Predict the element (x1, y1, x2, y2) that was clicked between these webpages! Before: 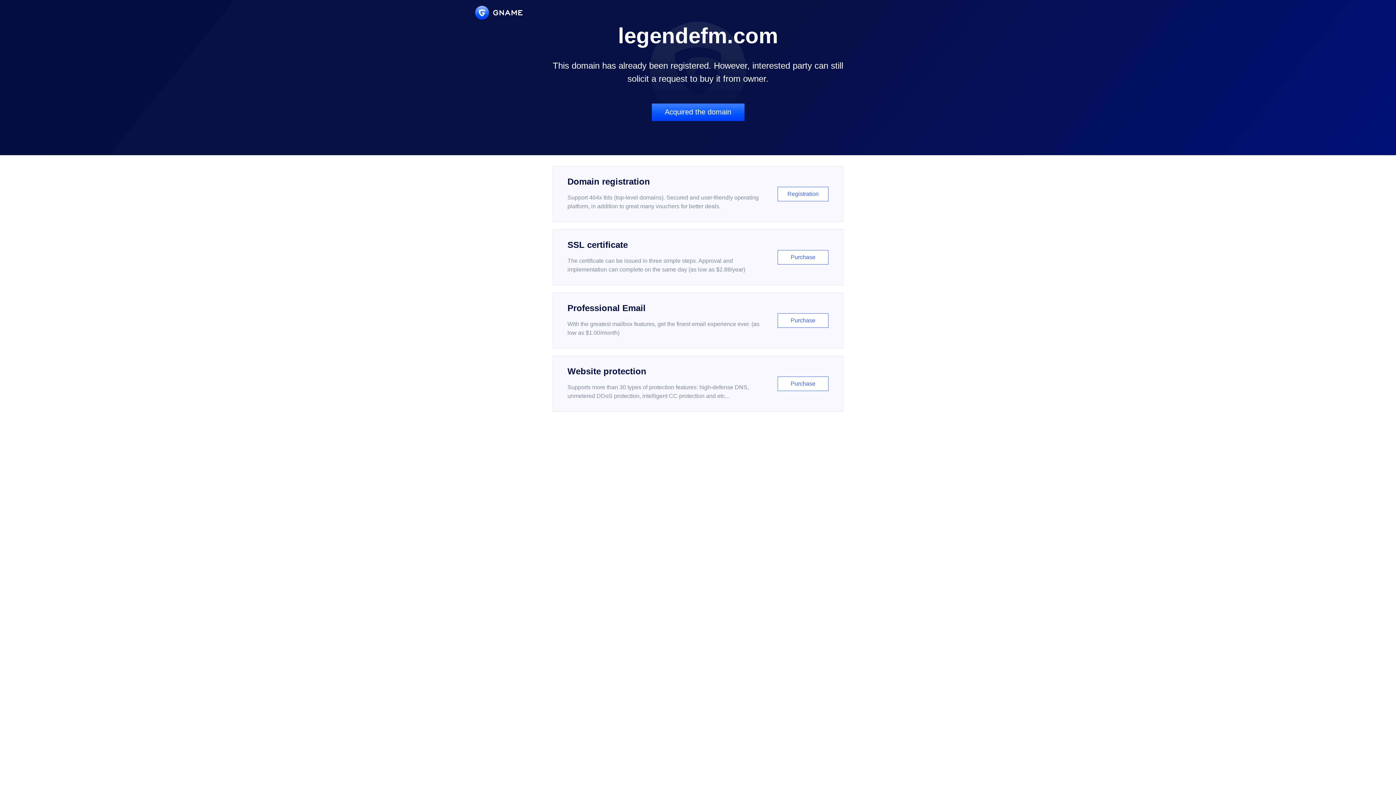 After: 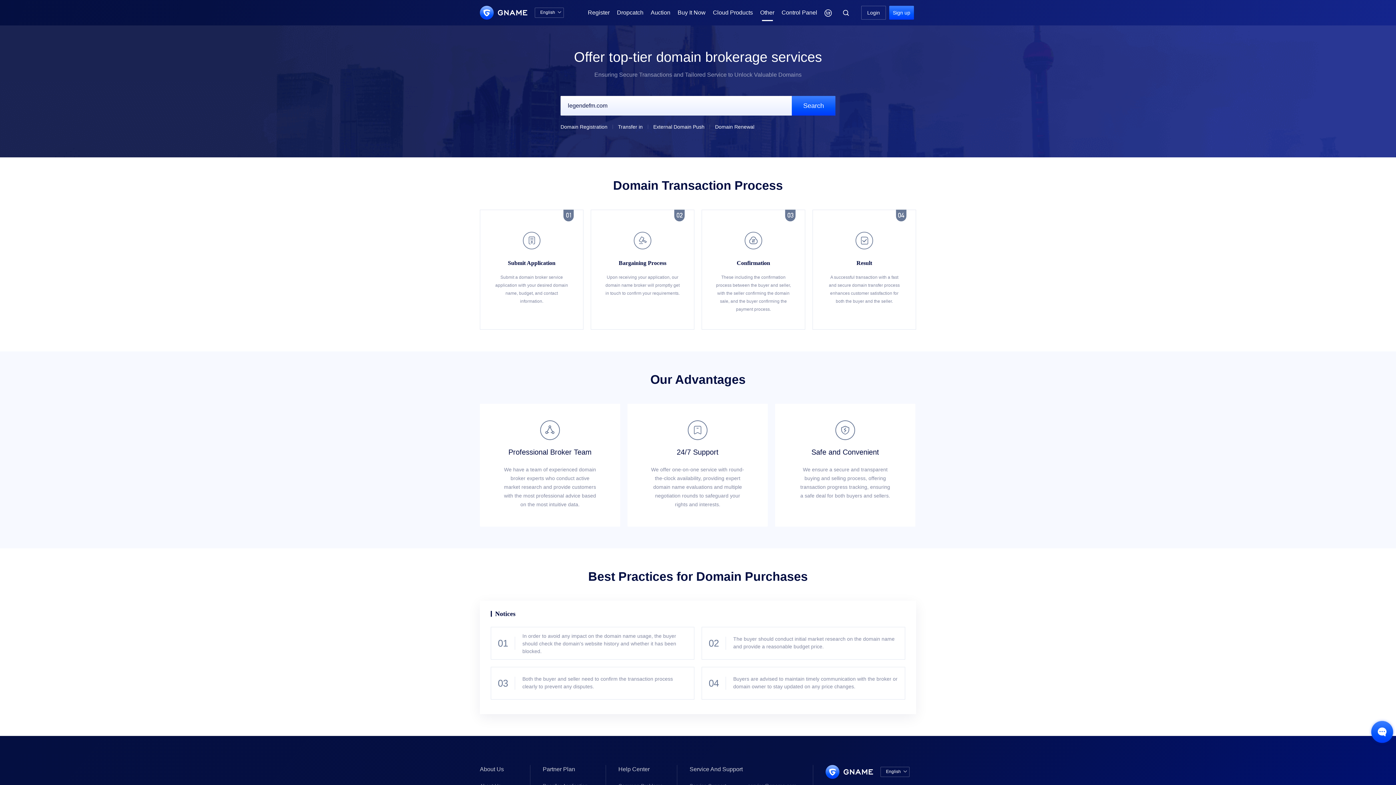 Action: bbox: (651, 103, 744, 121) label: Acquired the domain